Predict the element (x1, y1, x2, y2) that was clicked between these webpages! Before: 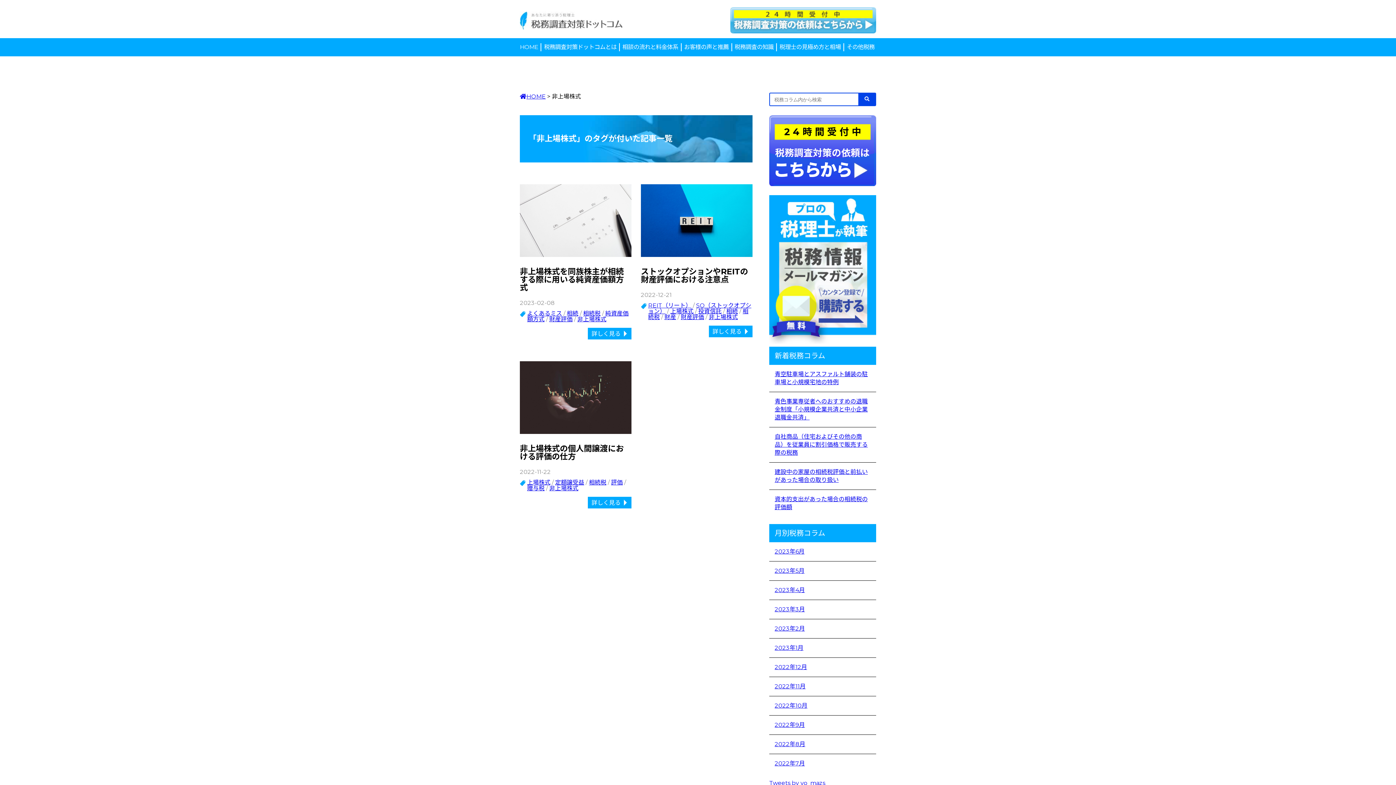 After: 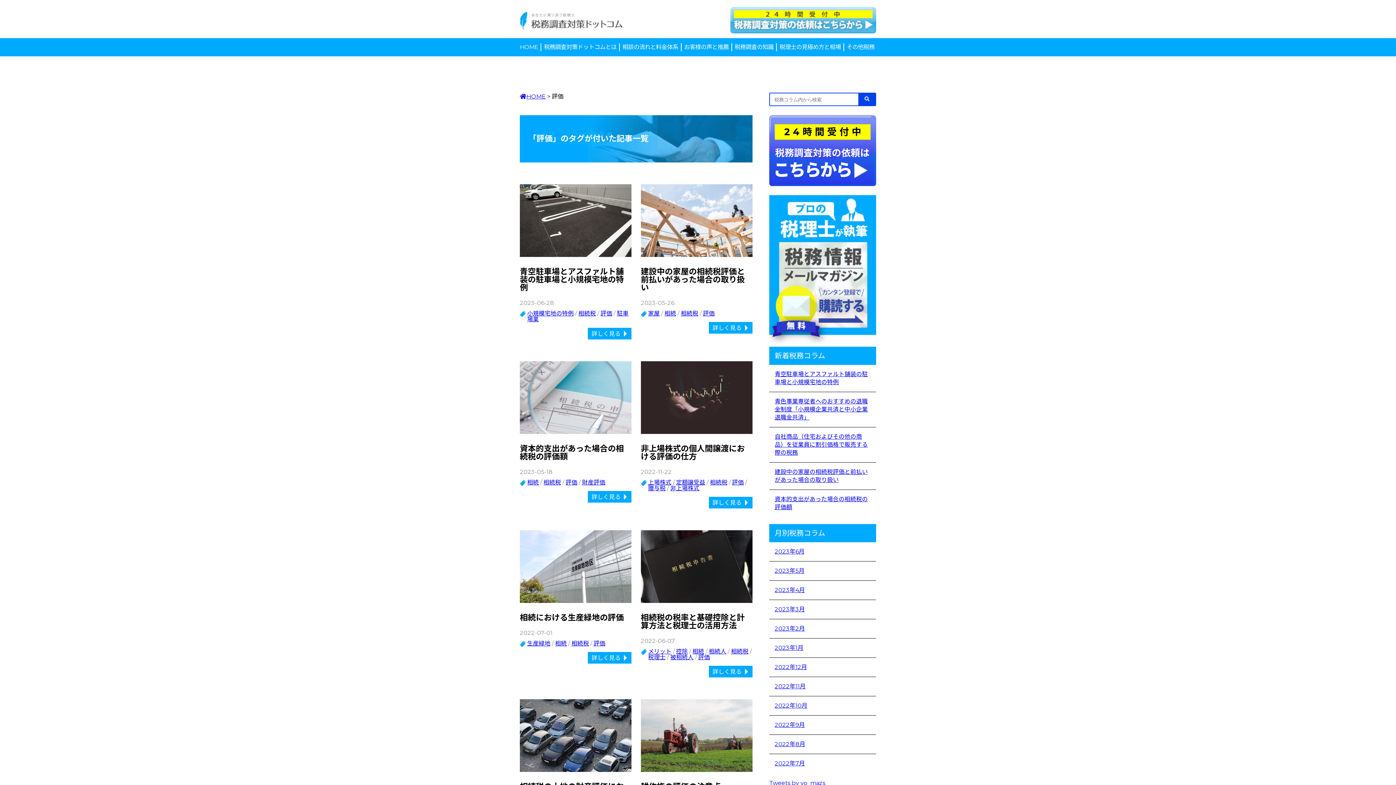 Action: label: 評価 bbox: (611, 479, 622, 486)